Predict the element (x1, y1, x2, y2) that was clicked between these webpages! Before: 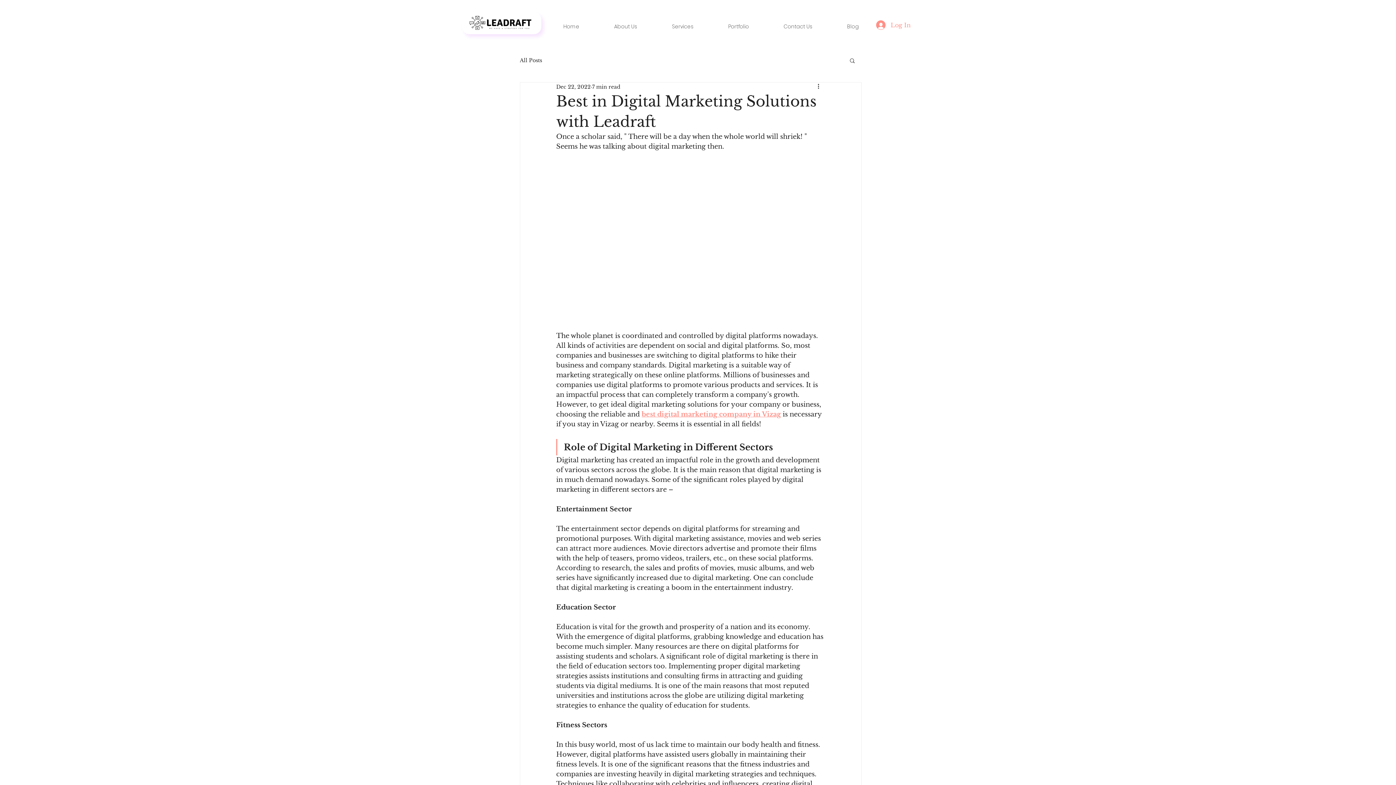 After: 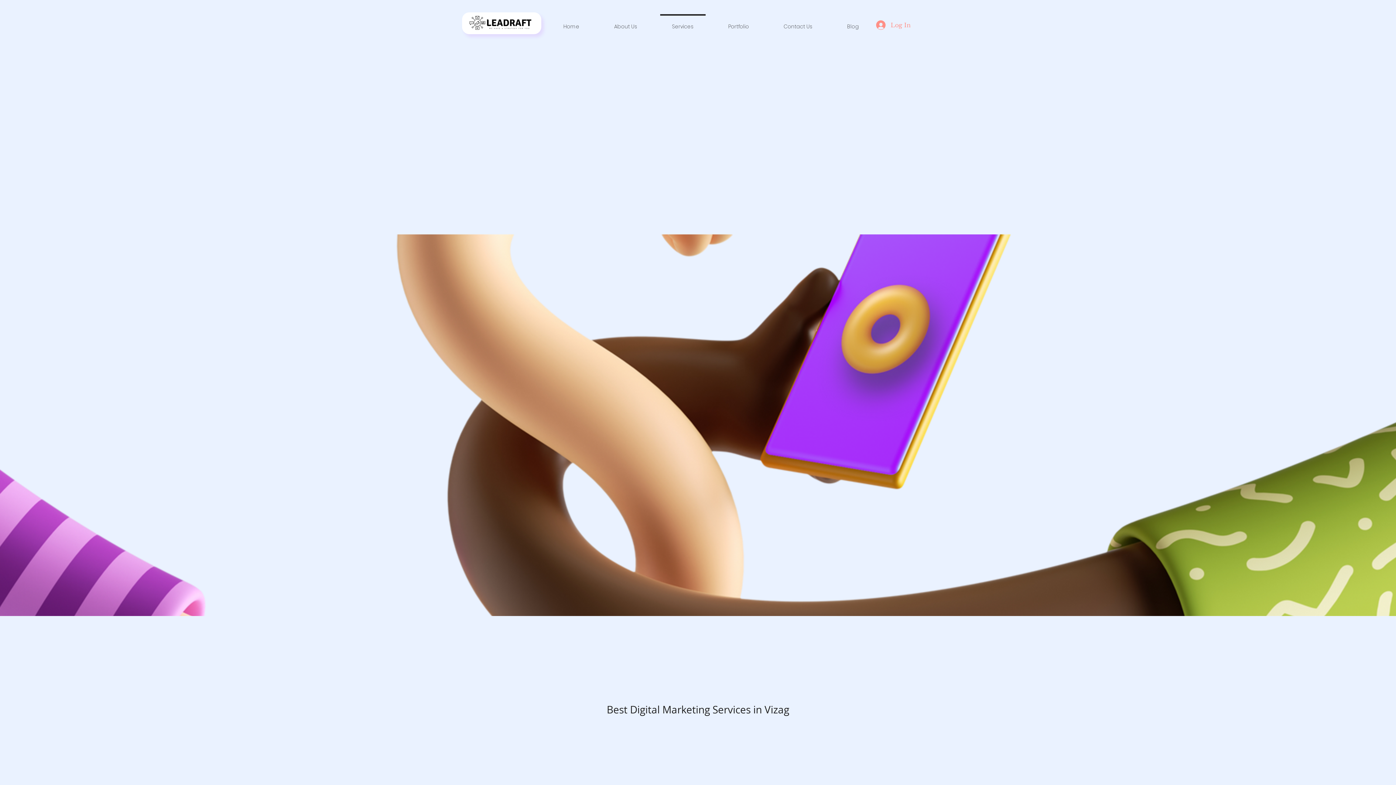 Action: bbox: (654, 14, 711, 32) label: Services